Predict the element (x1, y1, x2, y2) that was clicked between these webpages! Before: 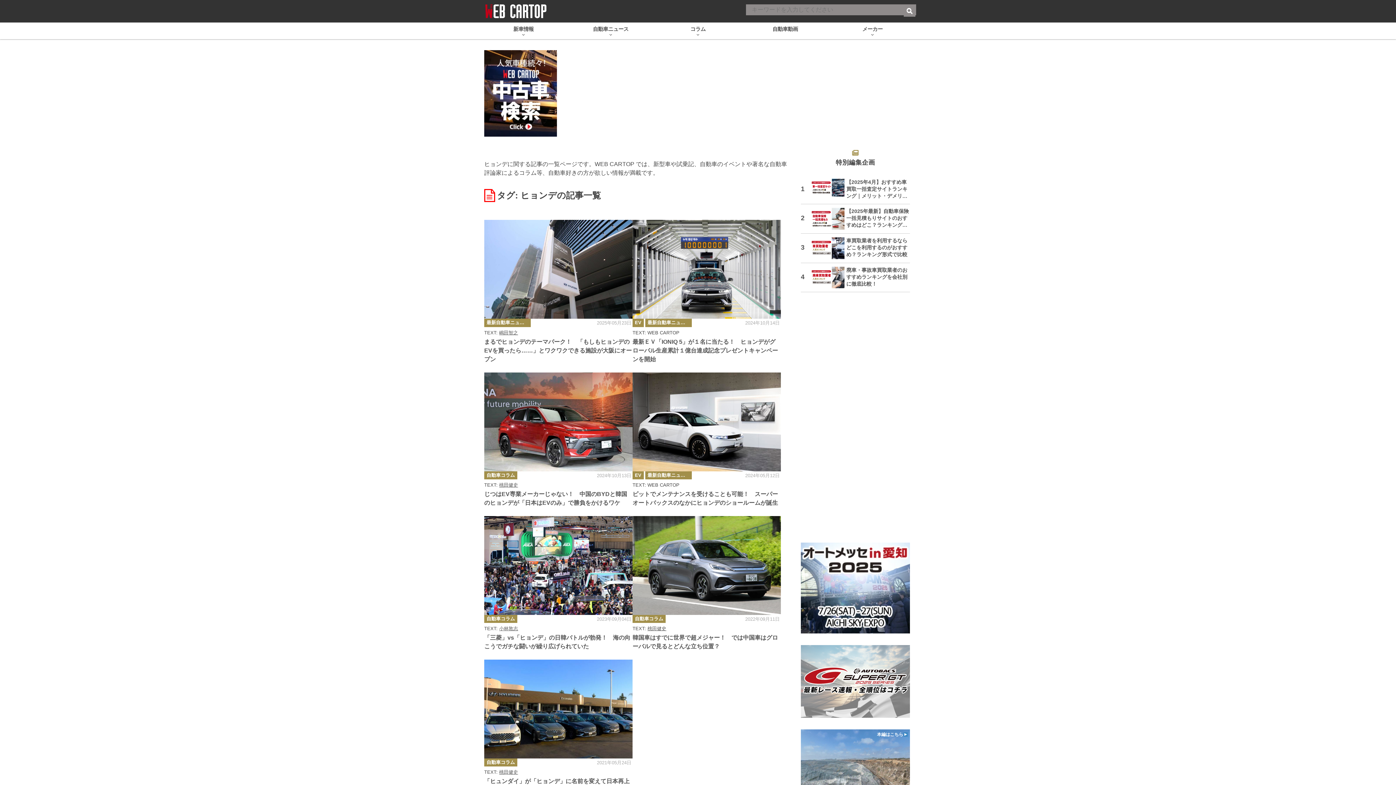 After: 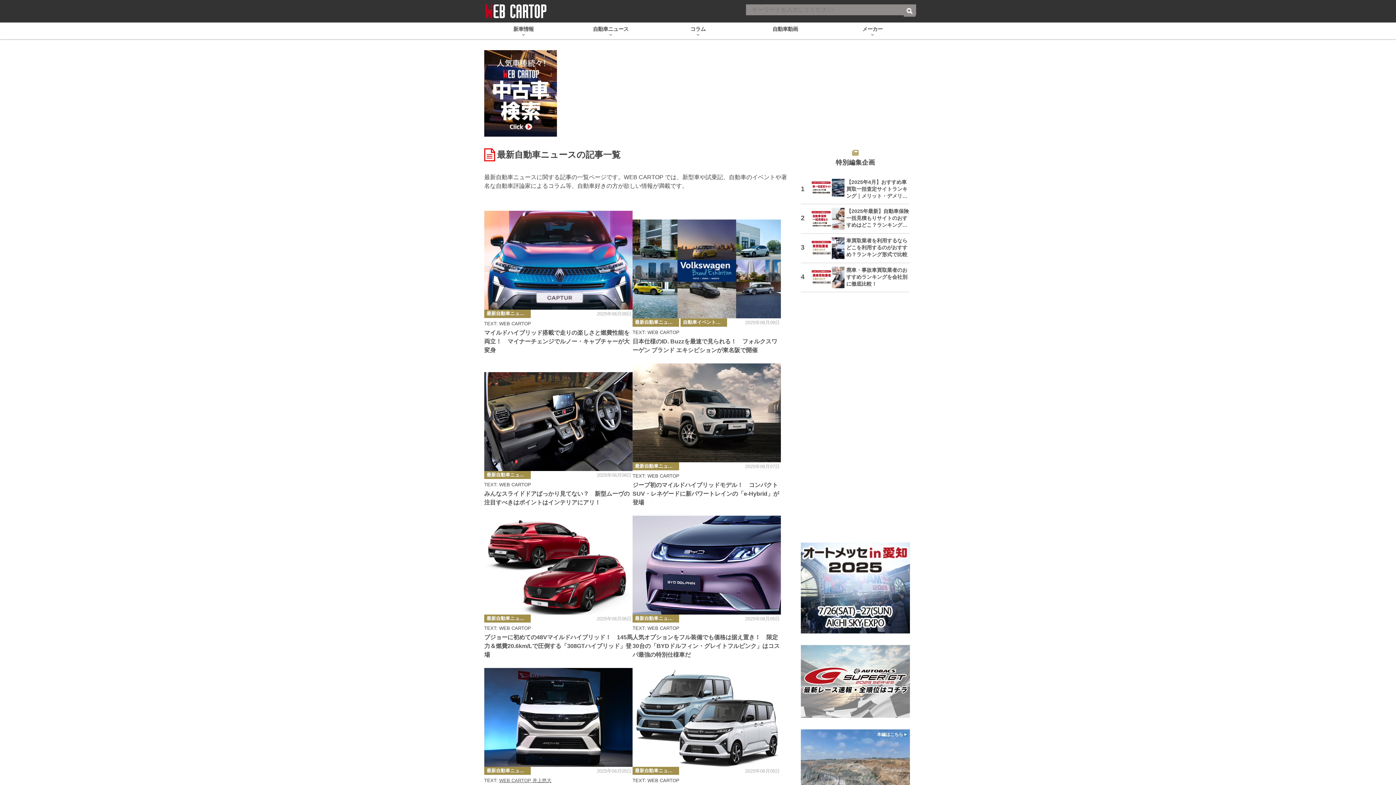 Action: bbox: (645, 319, 691, 327) label: 最新自動車ニュース